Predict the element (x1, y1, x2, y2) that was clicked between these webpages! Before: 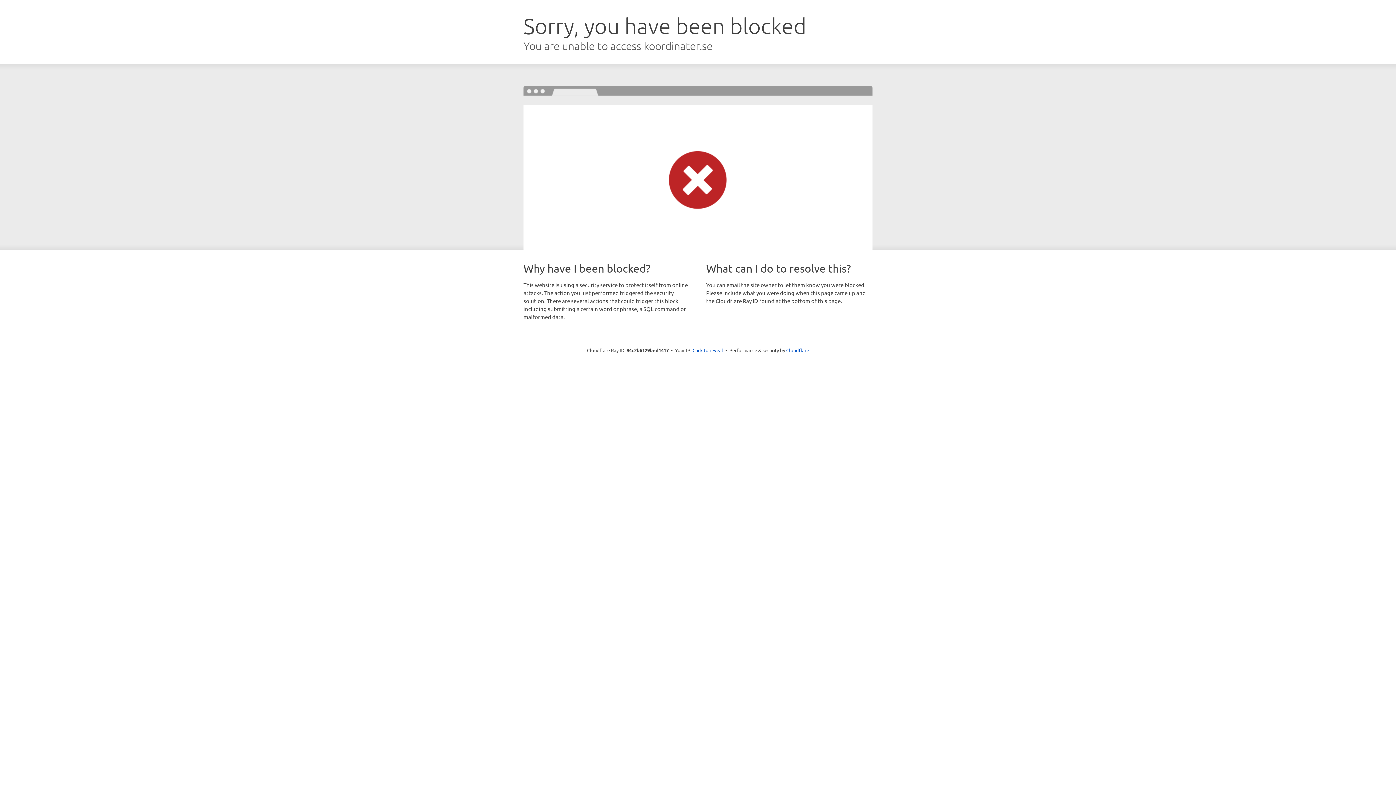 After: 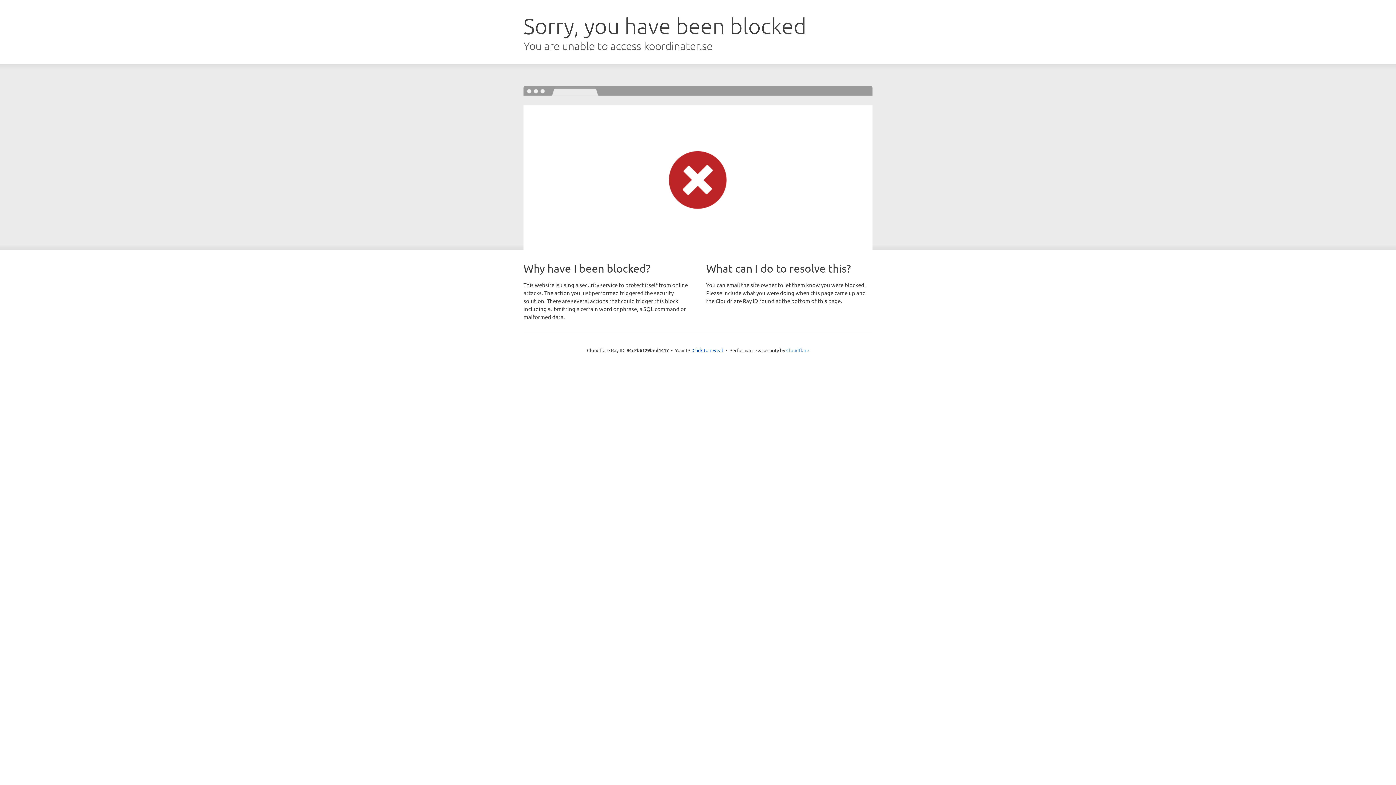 Action: label: Cloudflare bbox: (786, 347, 809, 353)